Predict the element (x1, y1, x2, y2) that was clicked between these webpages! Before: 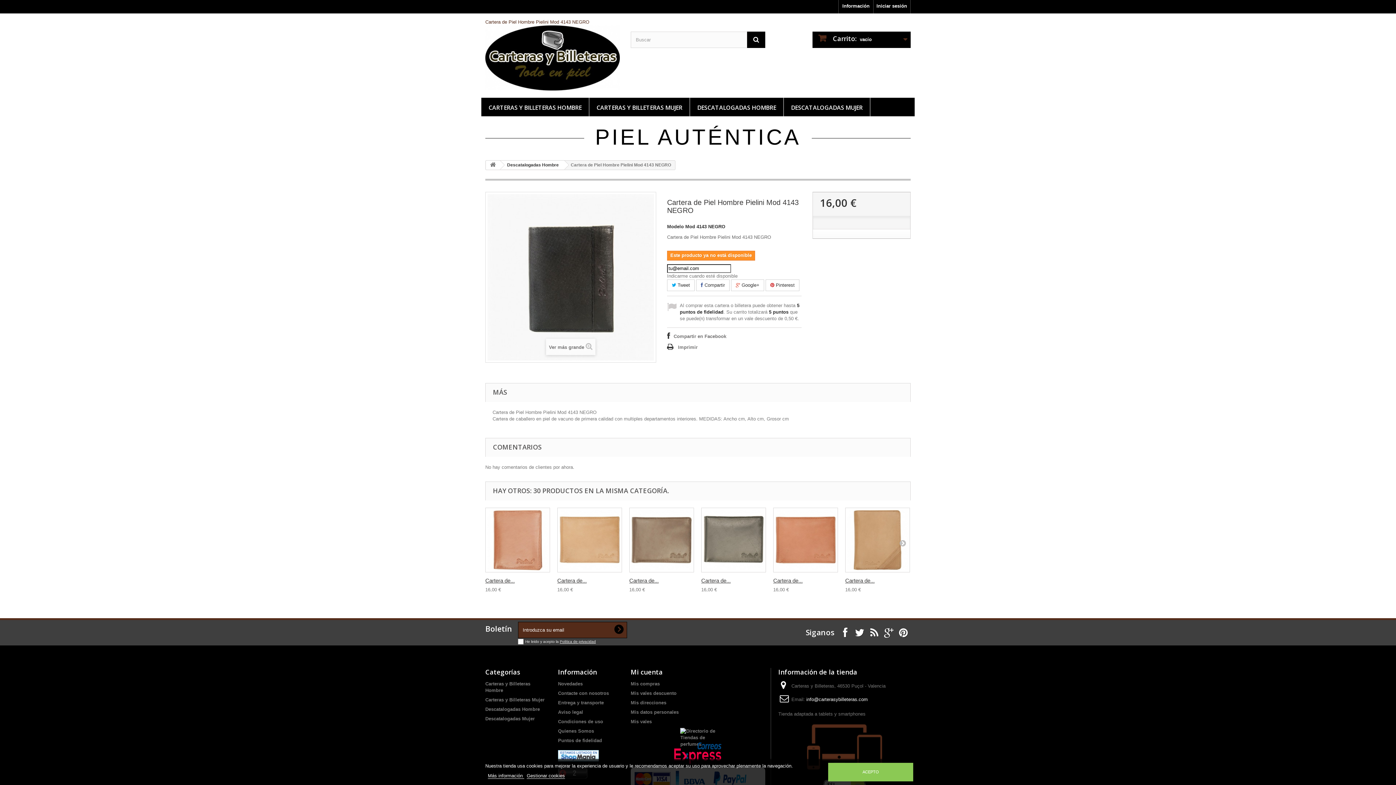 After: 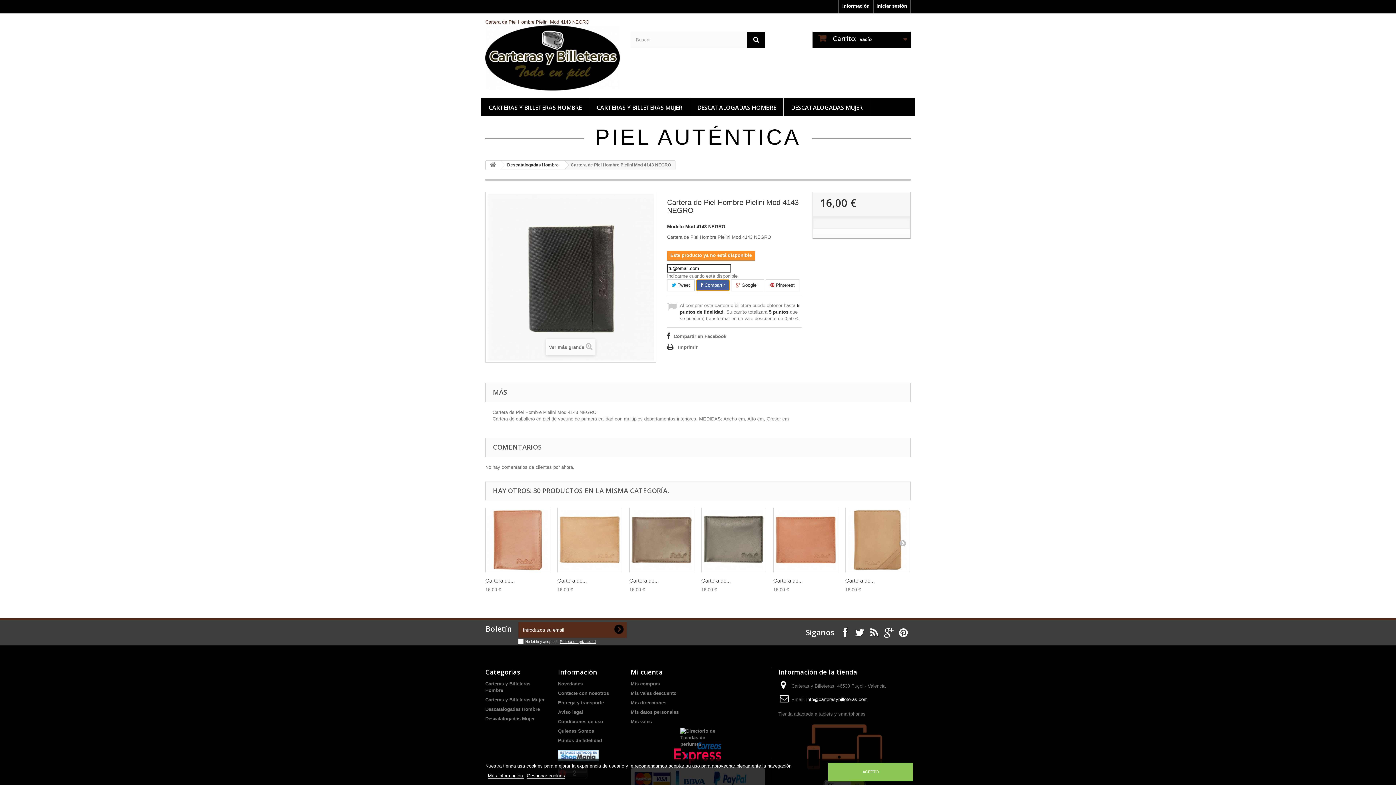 Action: label:  Compartir bbox: (696, 279, 729, 291)